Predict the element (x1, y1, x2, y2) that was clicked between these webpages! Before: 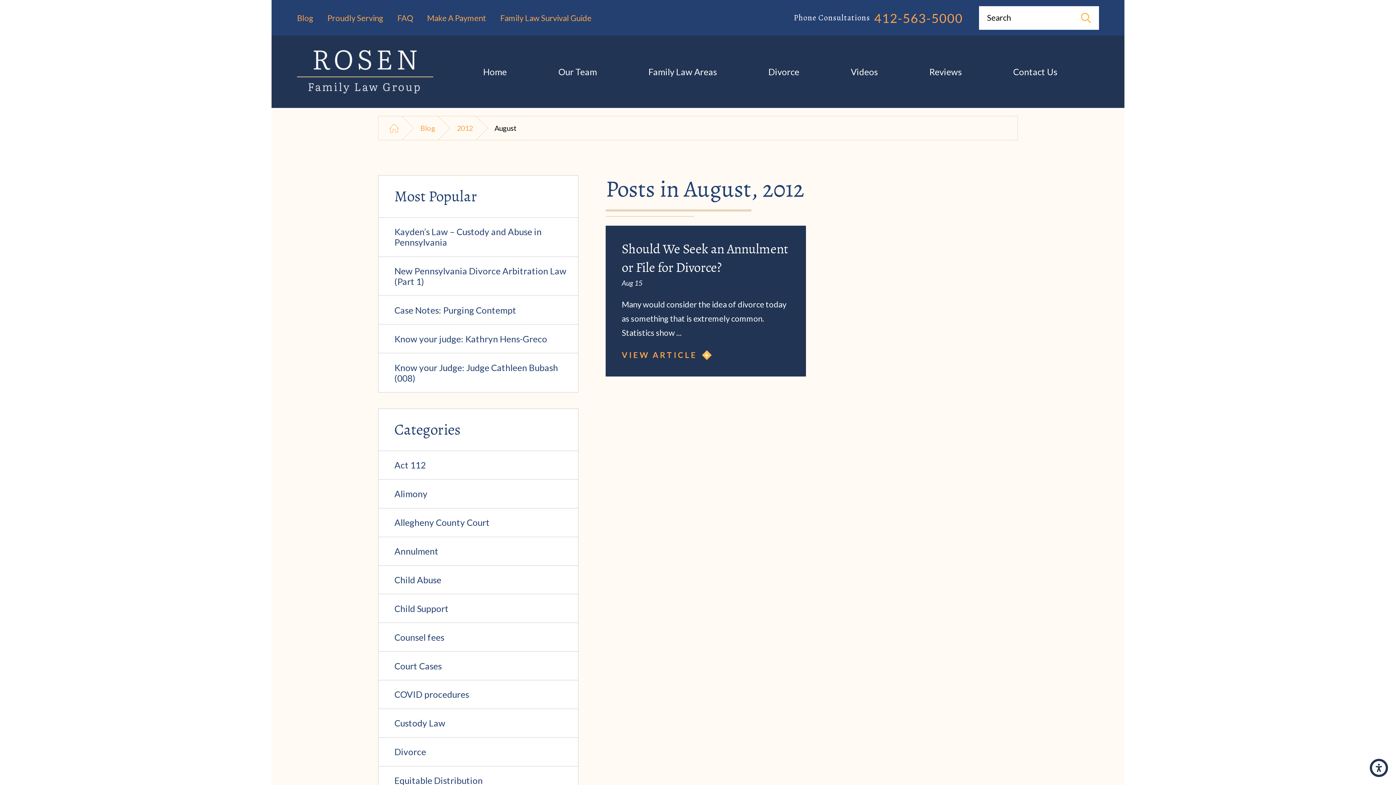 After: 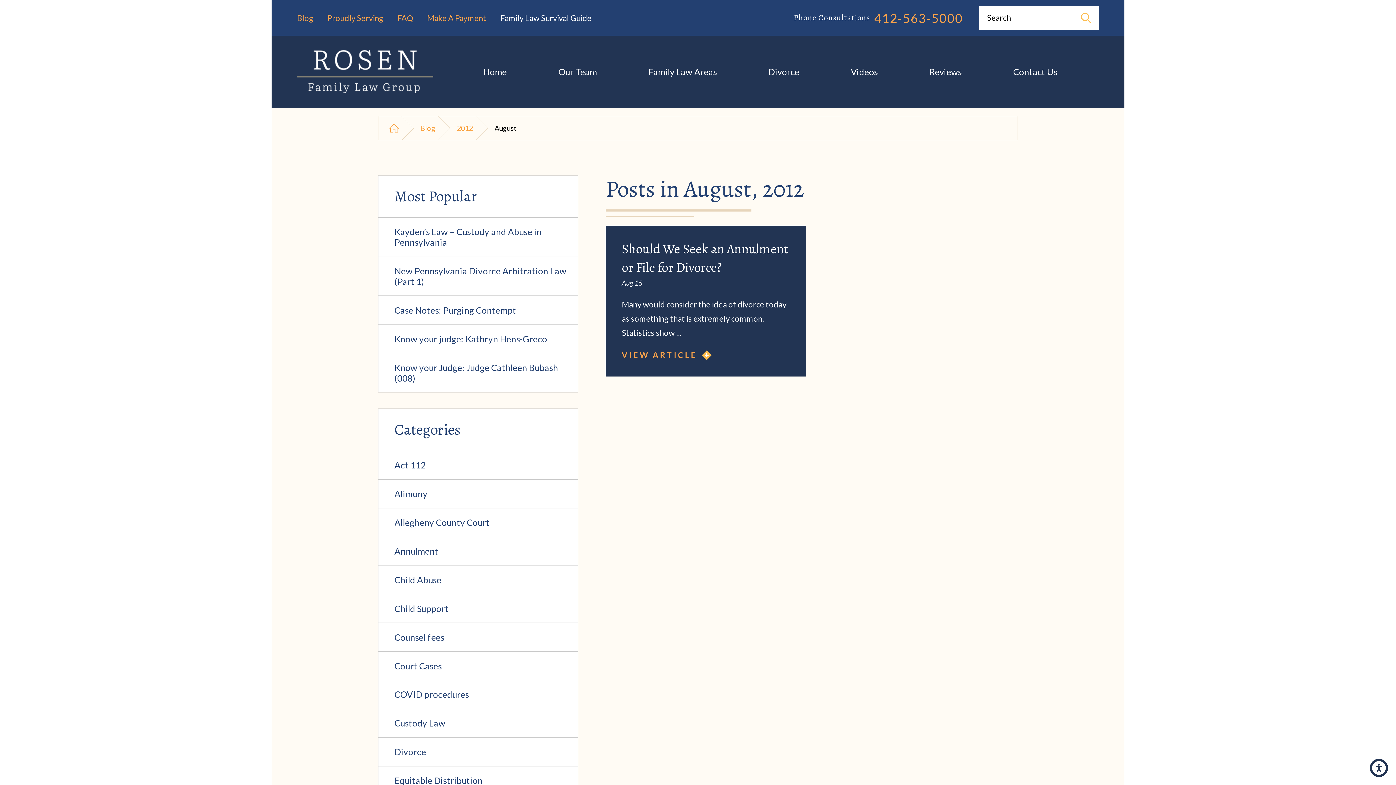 Action: label: Family Law Survival Guide bbox: (500, 12, 591, 22)